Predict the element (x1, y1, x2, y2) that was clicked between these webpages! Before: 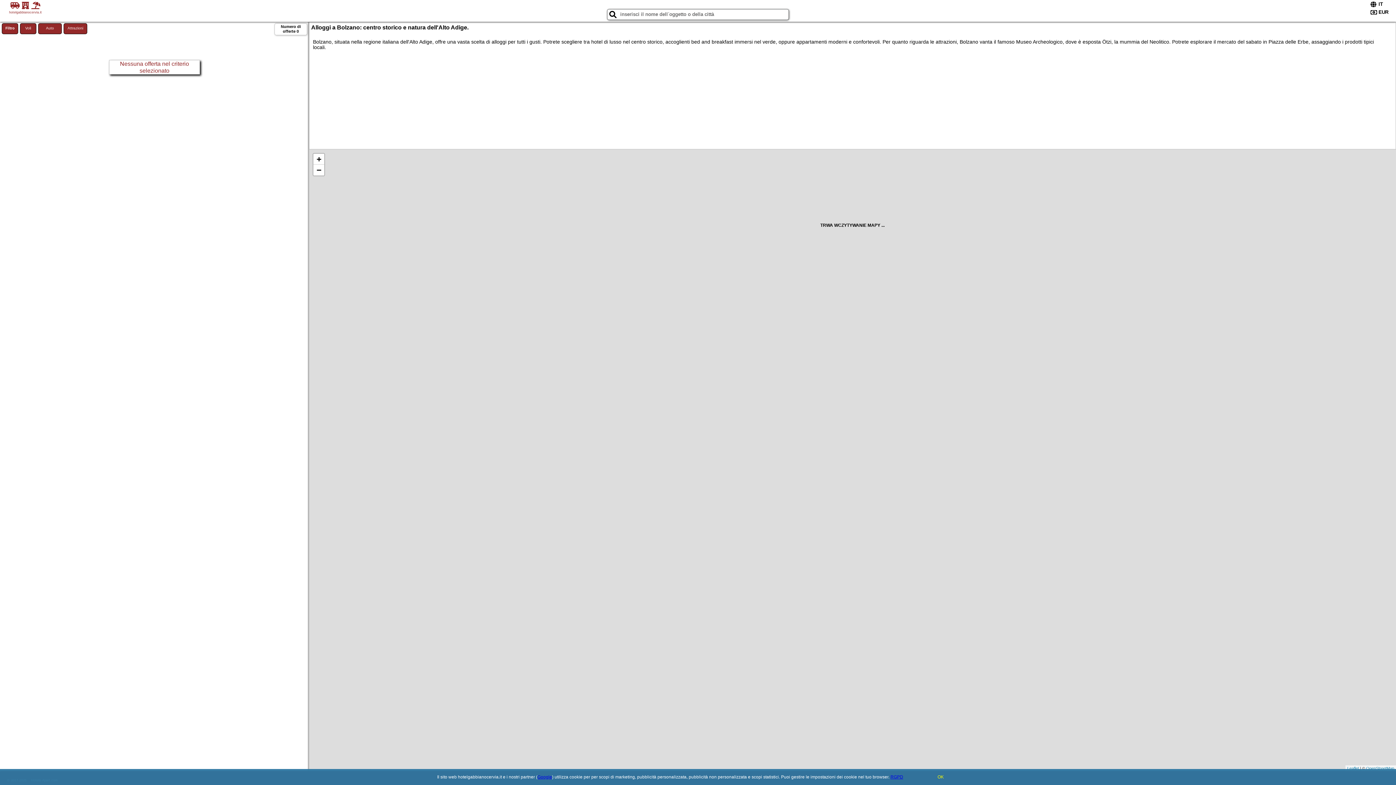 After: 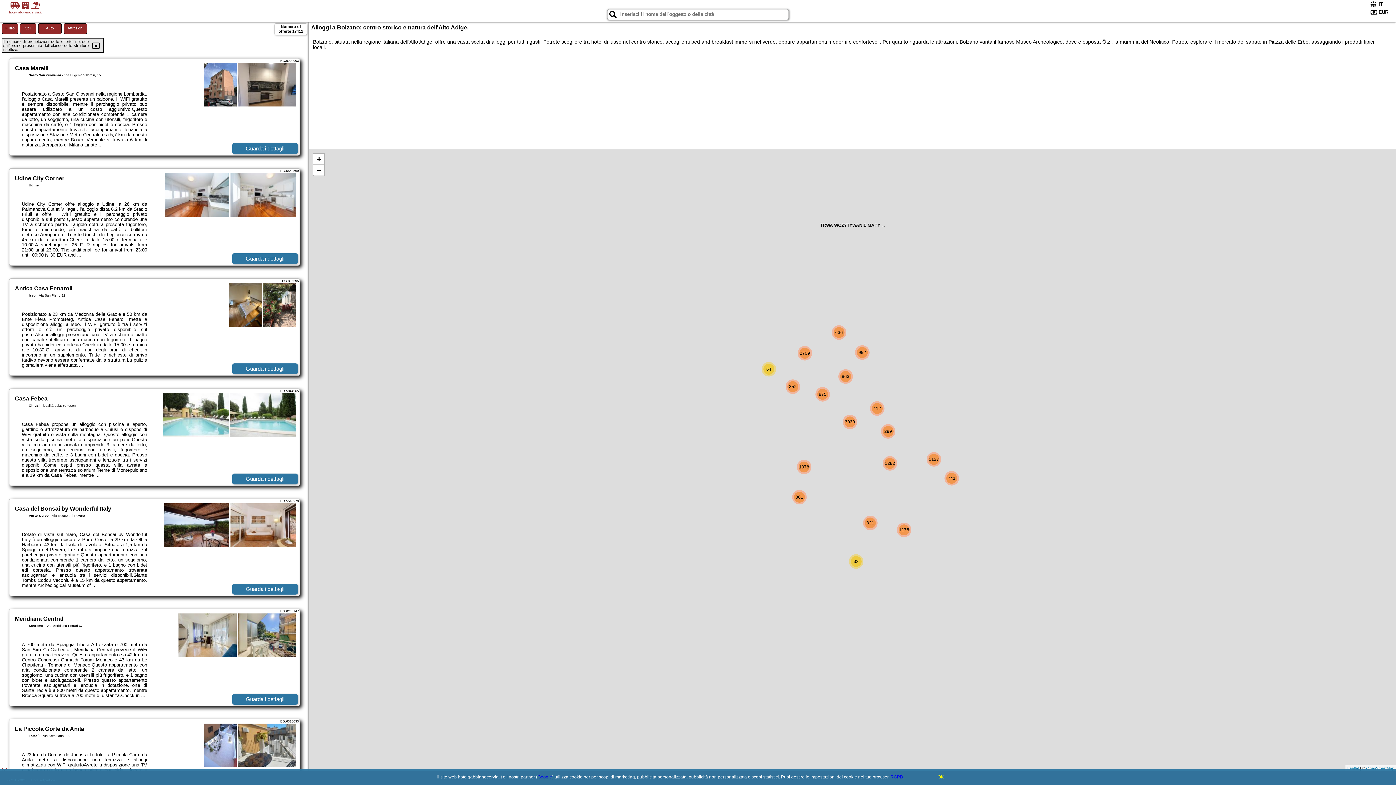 Action: label:   
hotelgabbianocervia.it bbox: (1, 1, 49, 14)